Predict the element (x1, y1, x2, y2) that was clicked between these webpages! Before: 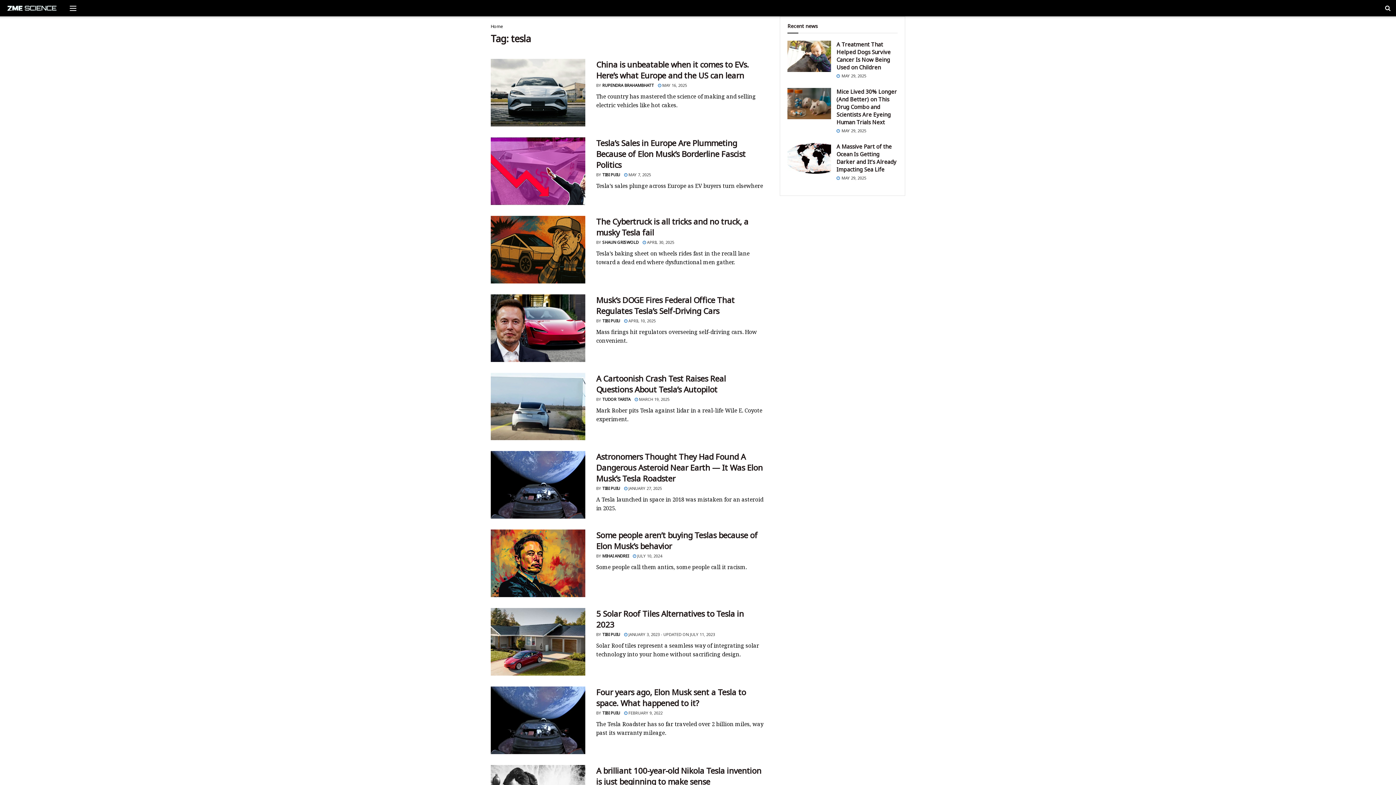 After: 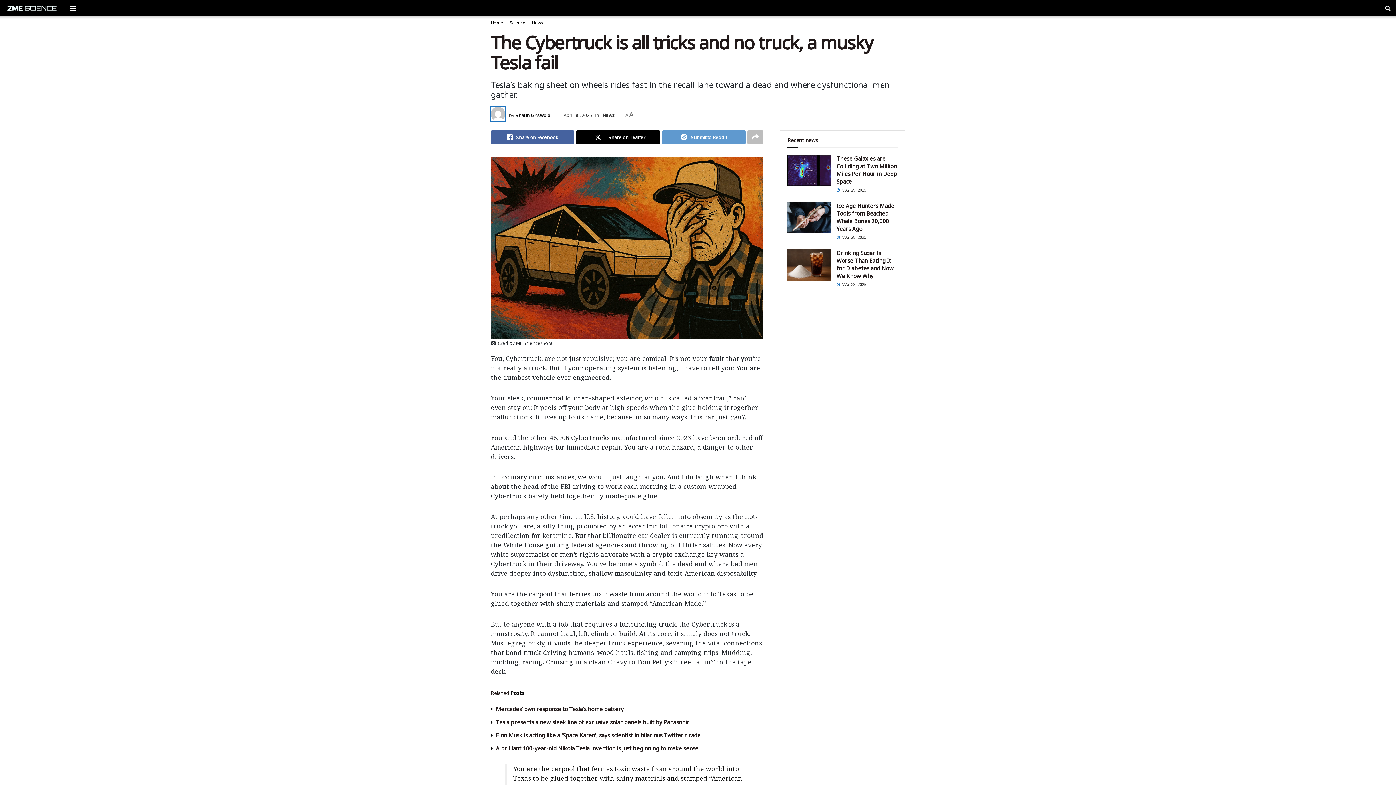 Action: label:  APRIL 30, 2025 bbox: (642, 239, 674, 245)